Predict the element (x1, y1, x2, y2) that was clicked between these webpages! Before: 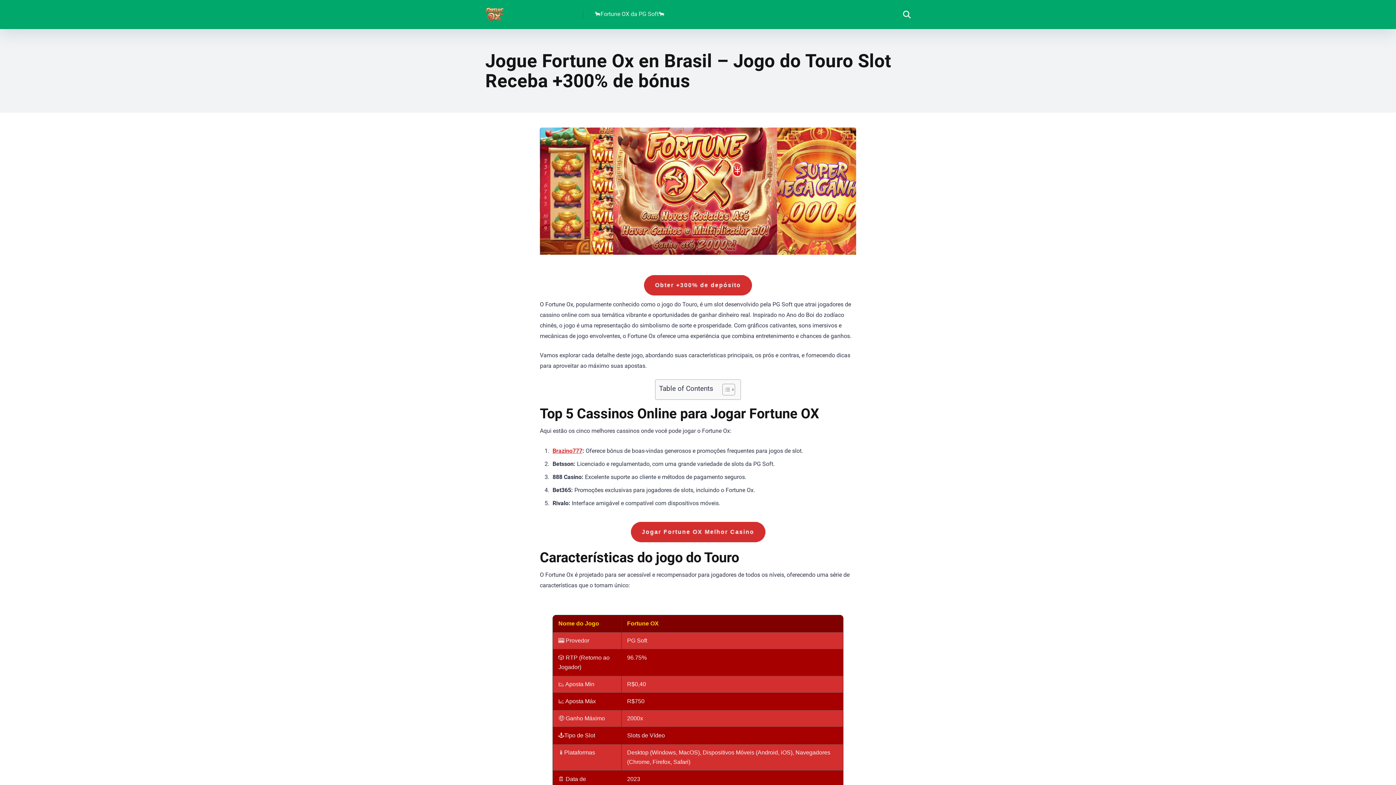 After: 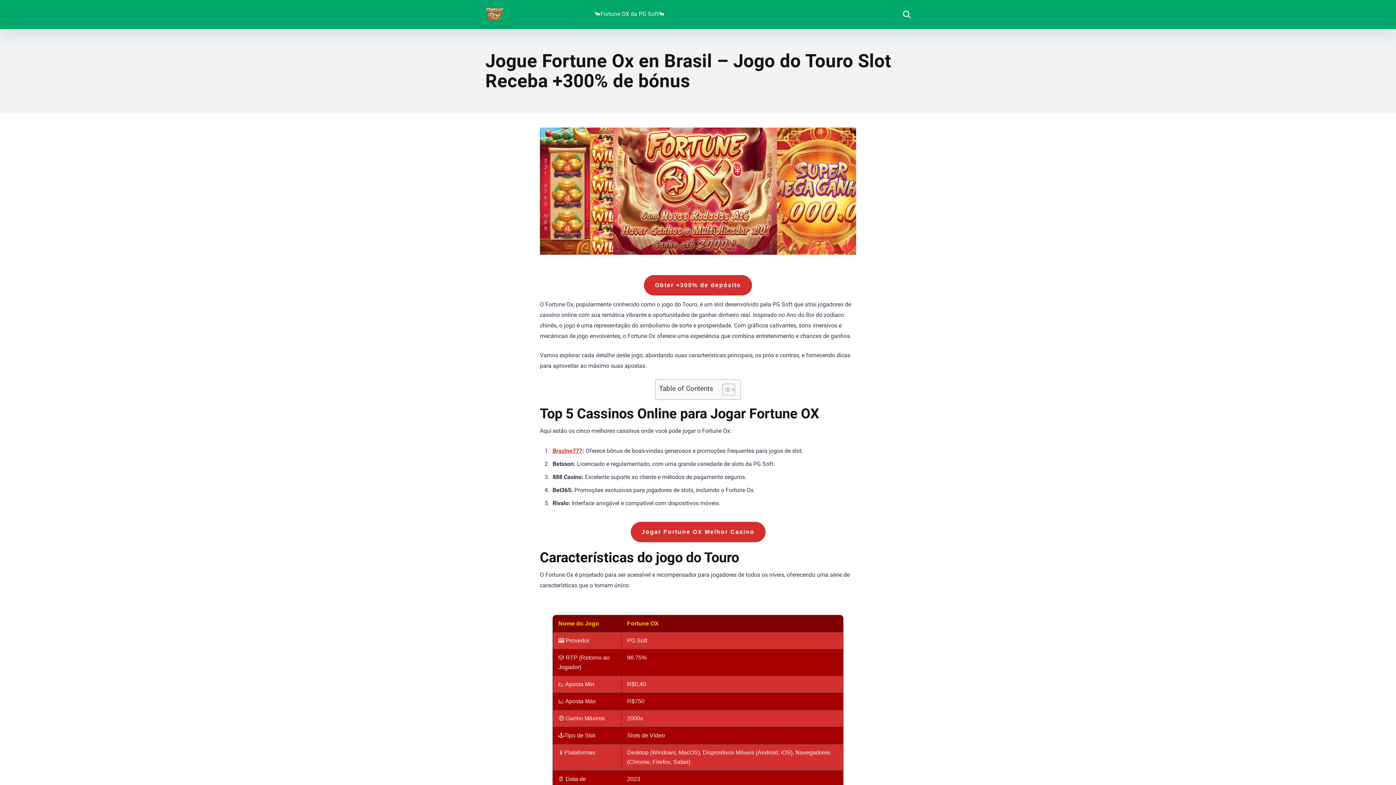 Action: bbox: (589, 0, 670, 29) label: 🐂Fortune OX da PG Soft🐂